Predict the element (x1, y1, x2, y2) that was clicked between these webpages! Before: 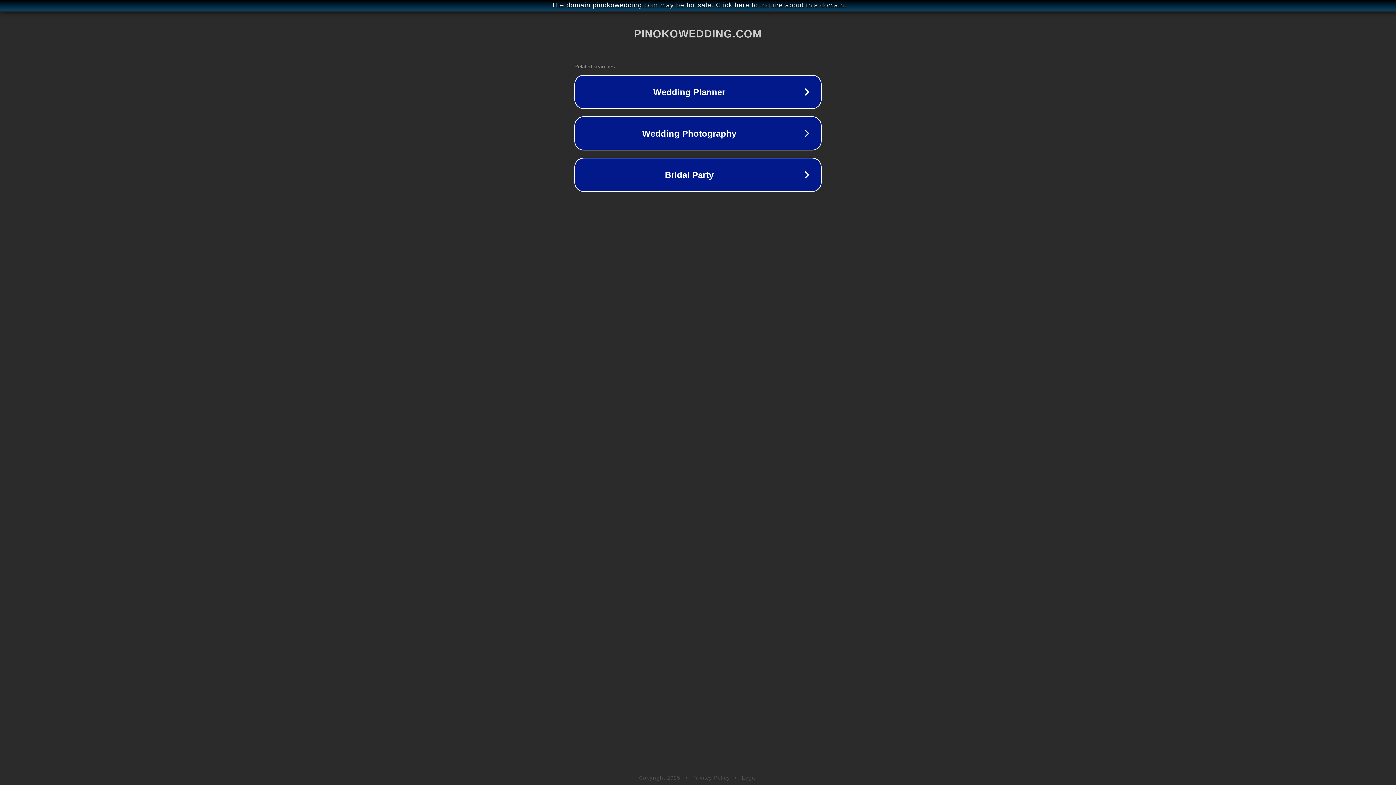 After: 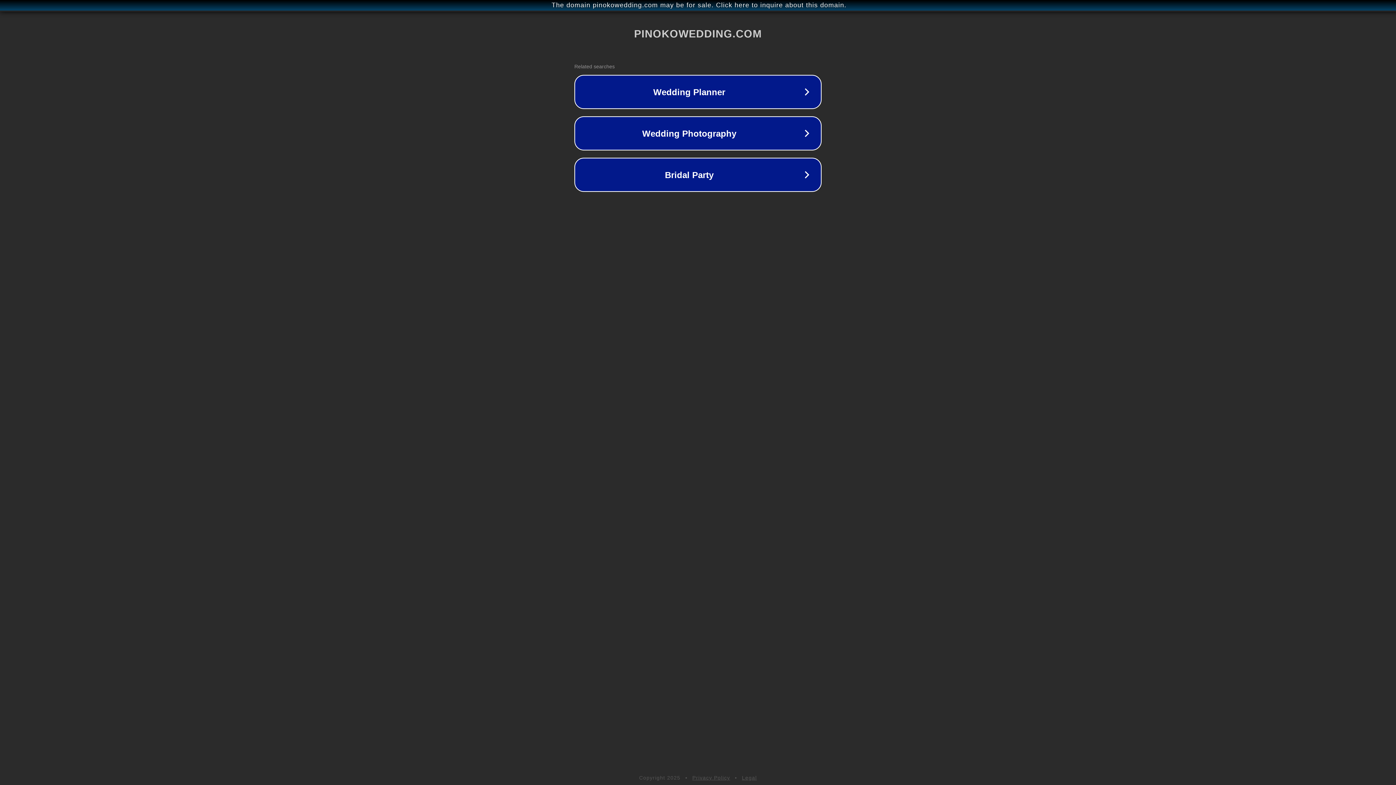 Action: bbox: (692, 775, 730, 781) label: Privacy Policy